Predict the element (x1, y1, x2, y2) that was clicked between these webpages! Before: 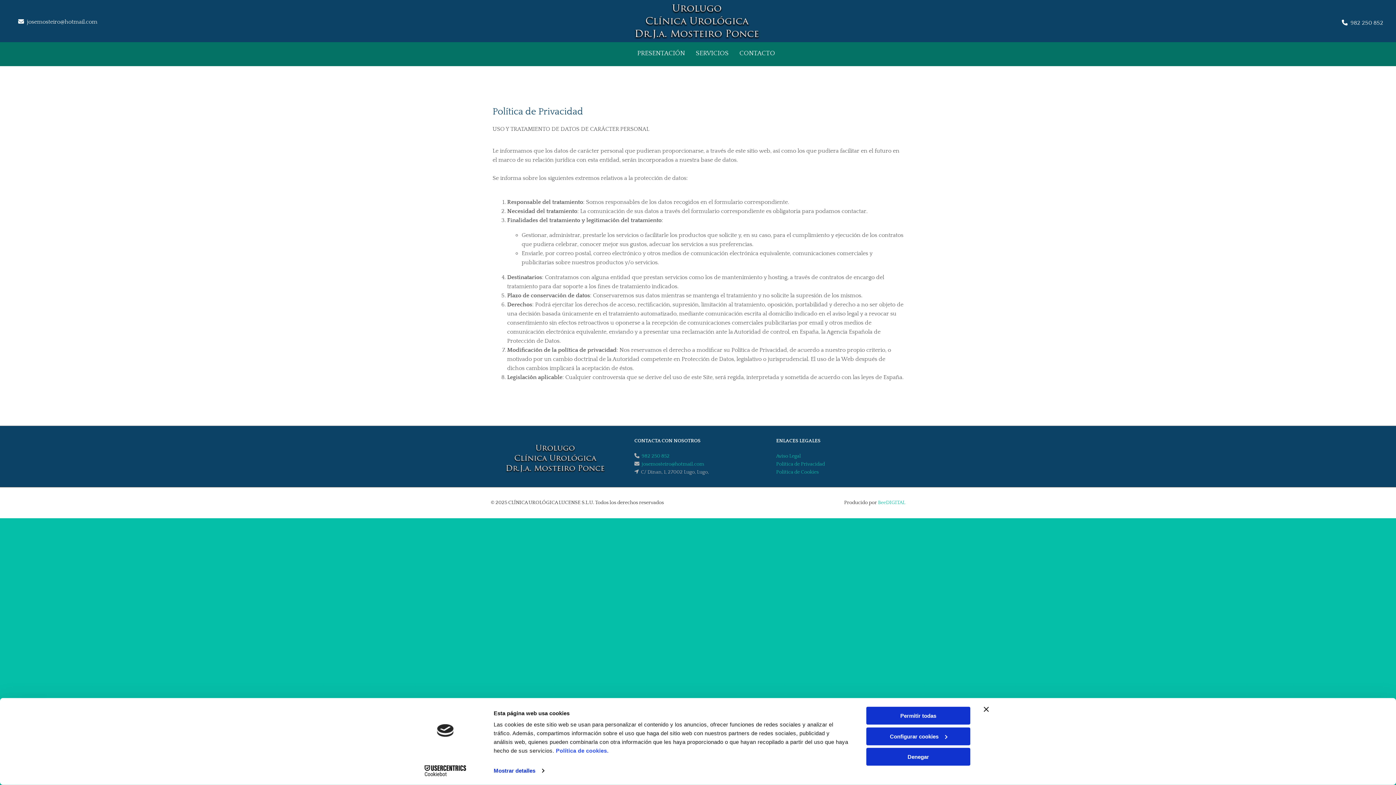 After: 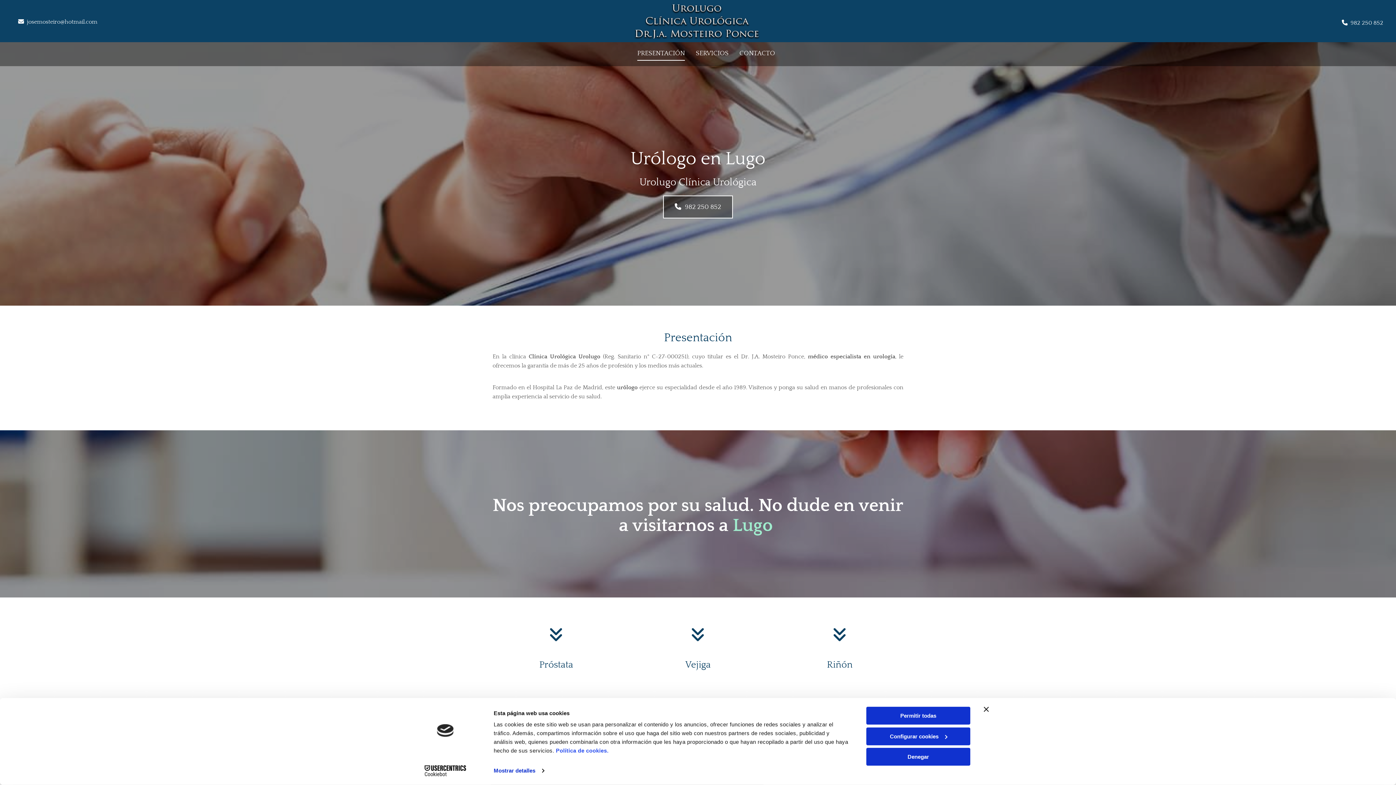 Action: bbox: (474, 3, 921, 38)